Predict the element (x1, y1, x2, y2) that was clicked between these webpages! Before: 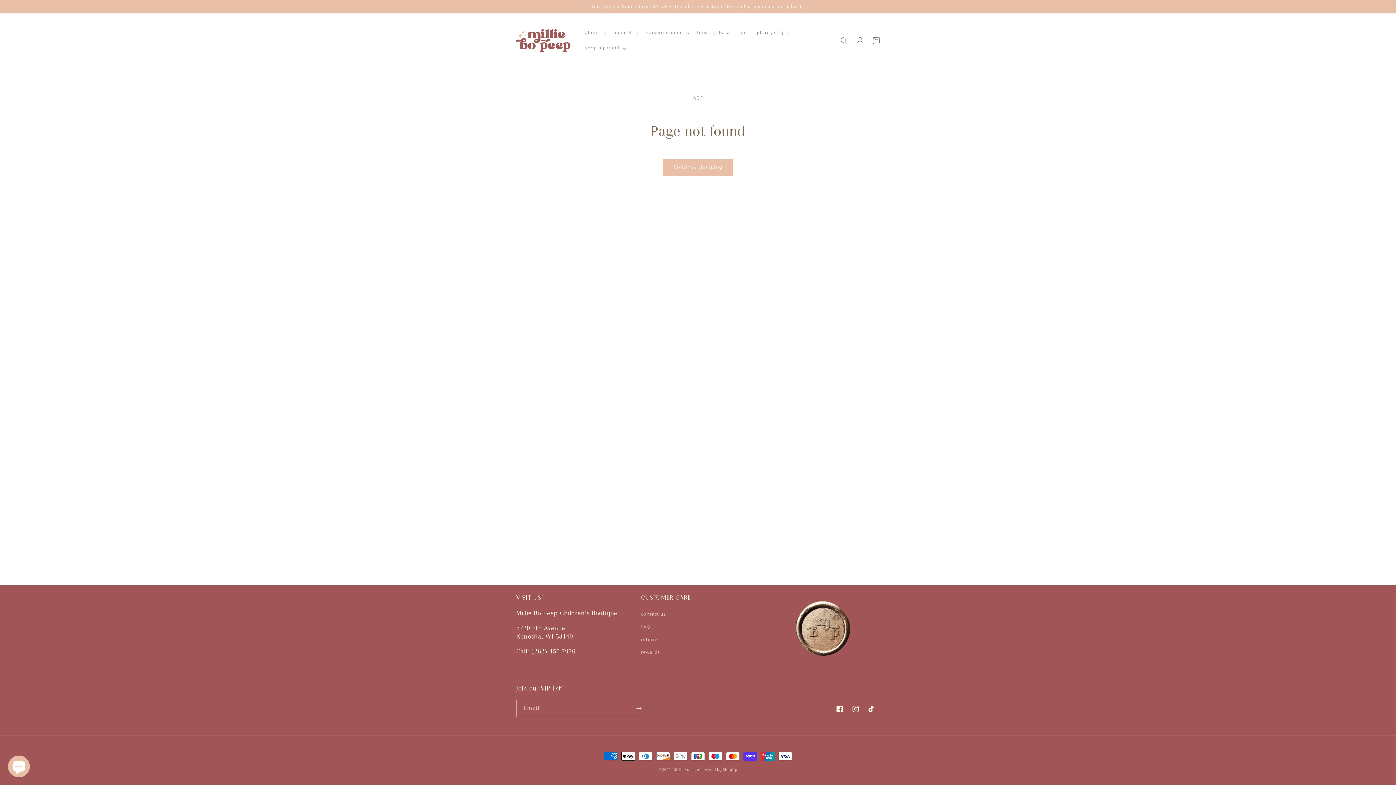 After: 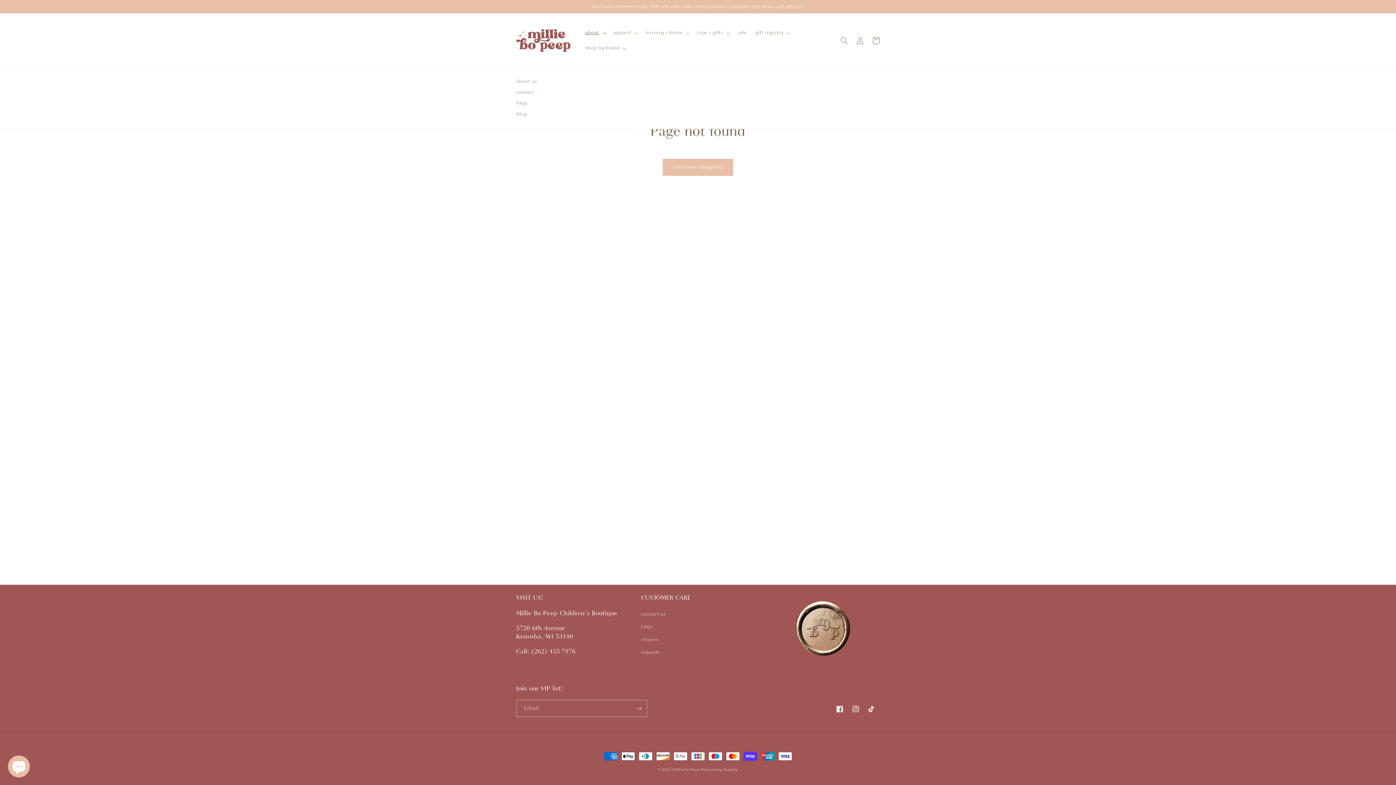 Action: label: about bbox: (580, 25, 609, 40)